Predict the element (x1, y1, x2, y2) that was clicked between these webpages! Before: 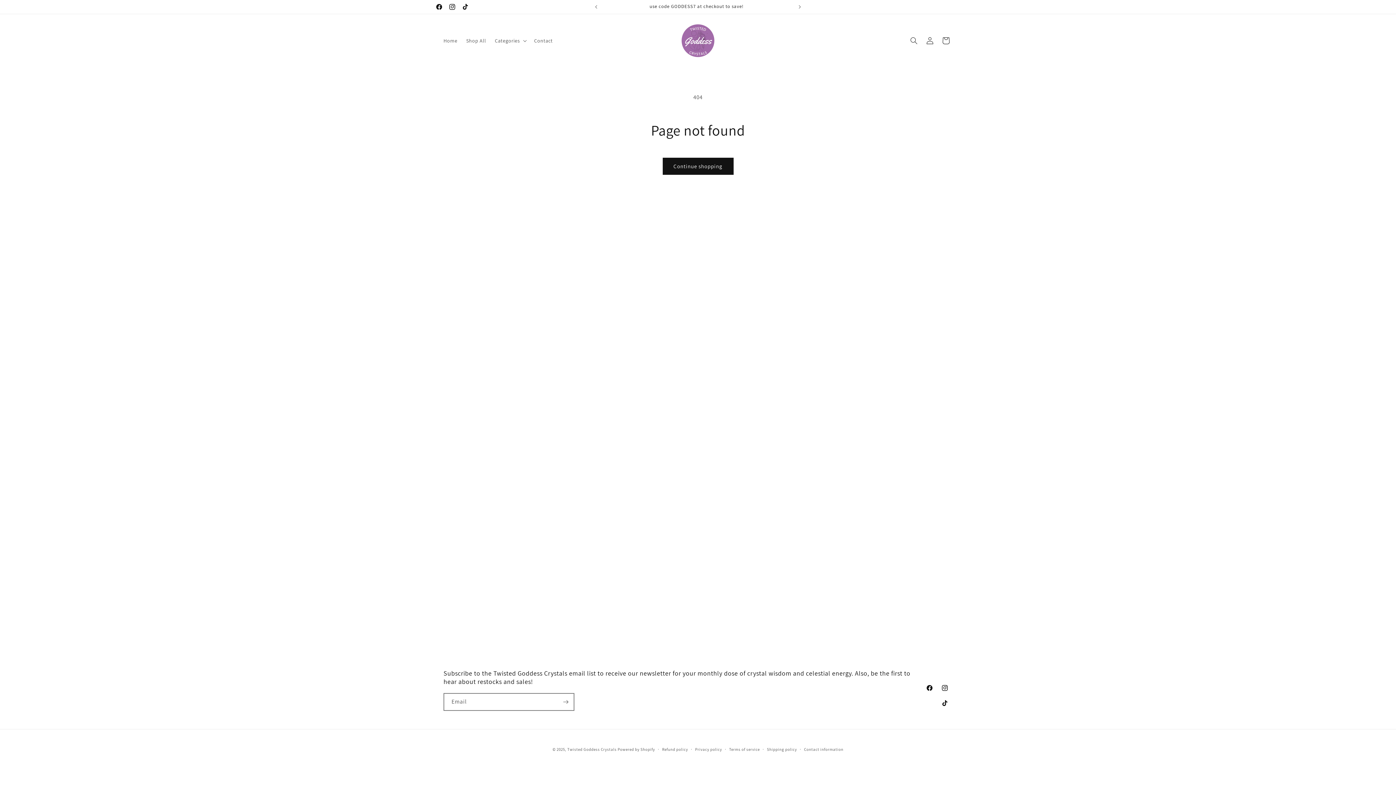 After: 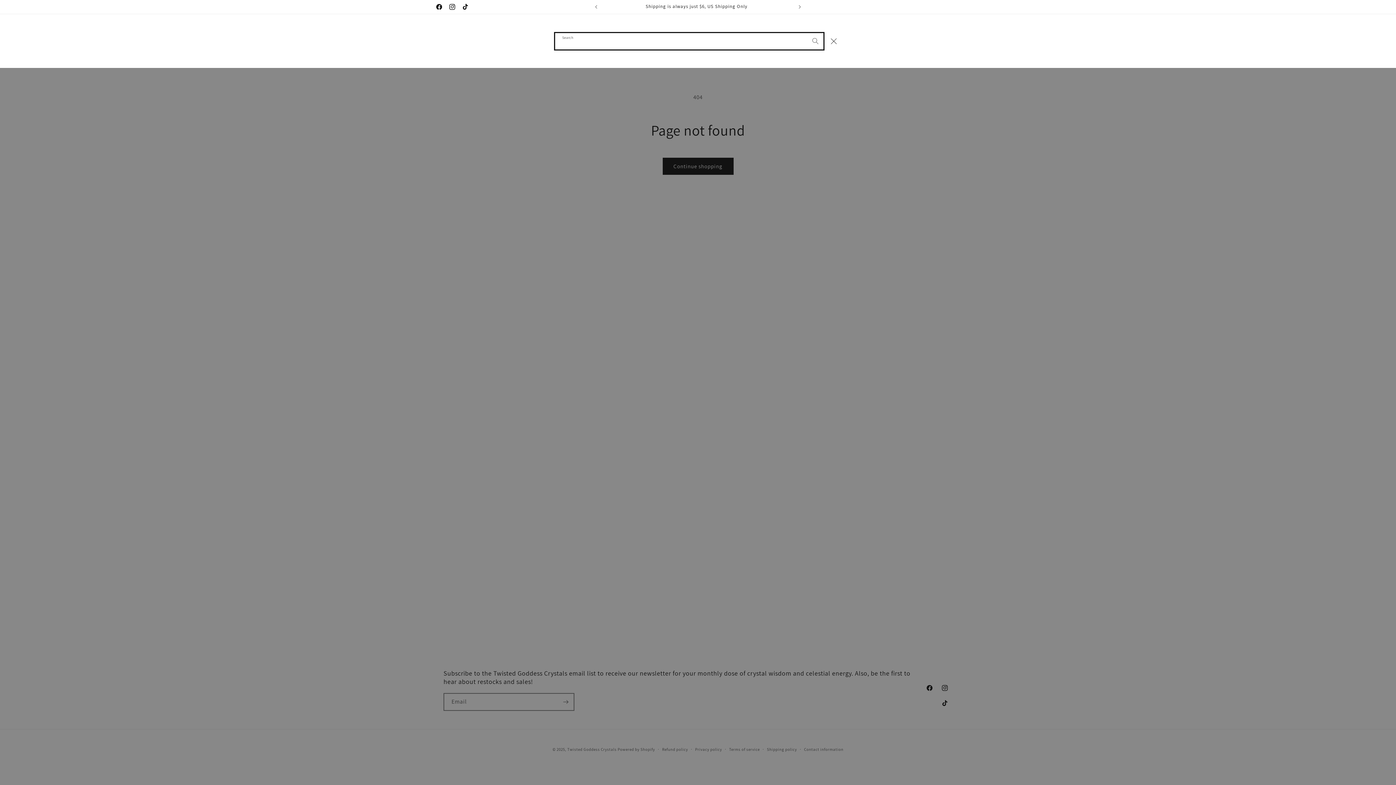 Action: label: Search bbox: (906, 32, 922, 48)